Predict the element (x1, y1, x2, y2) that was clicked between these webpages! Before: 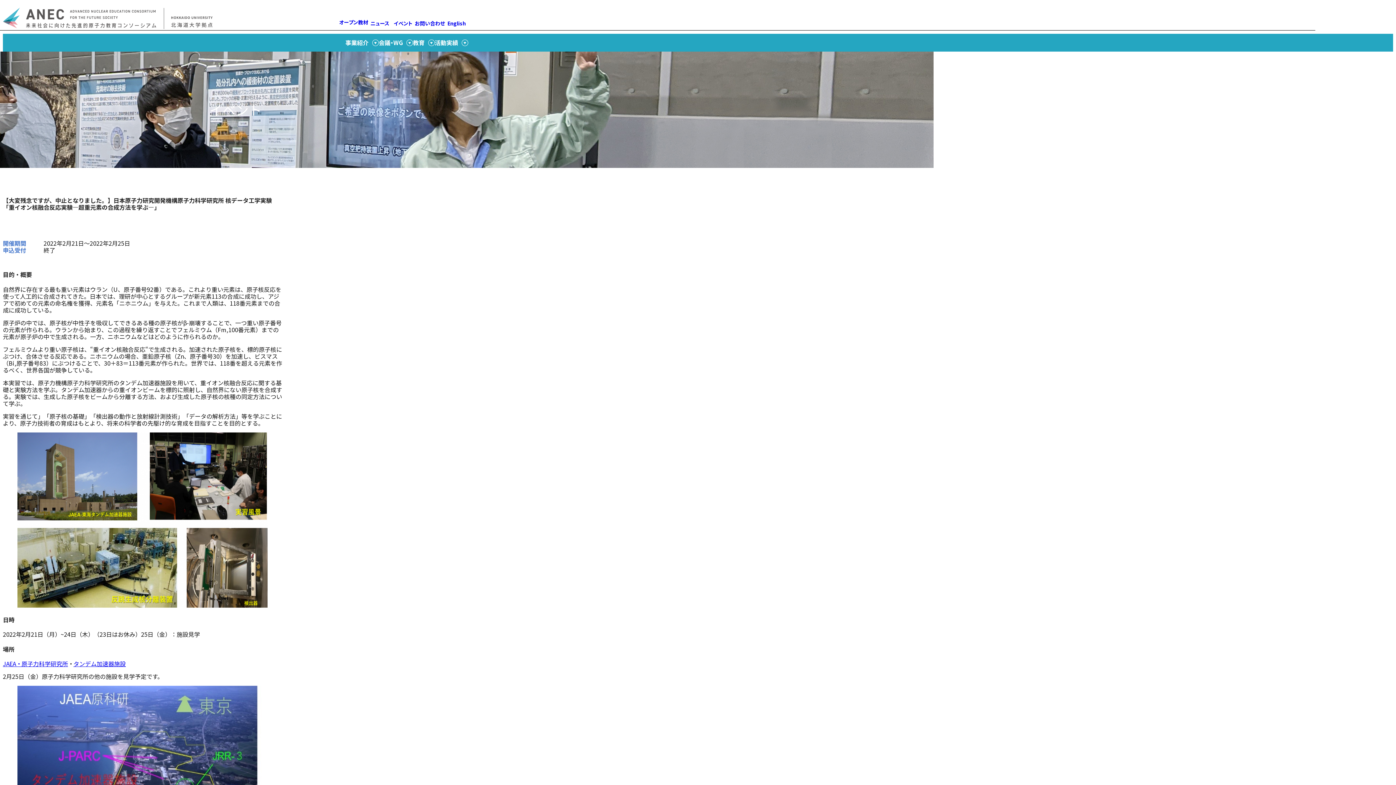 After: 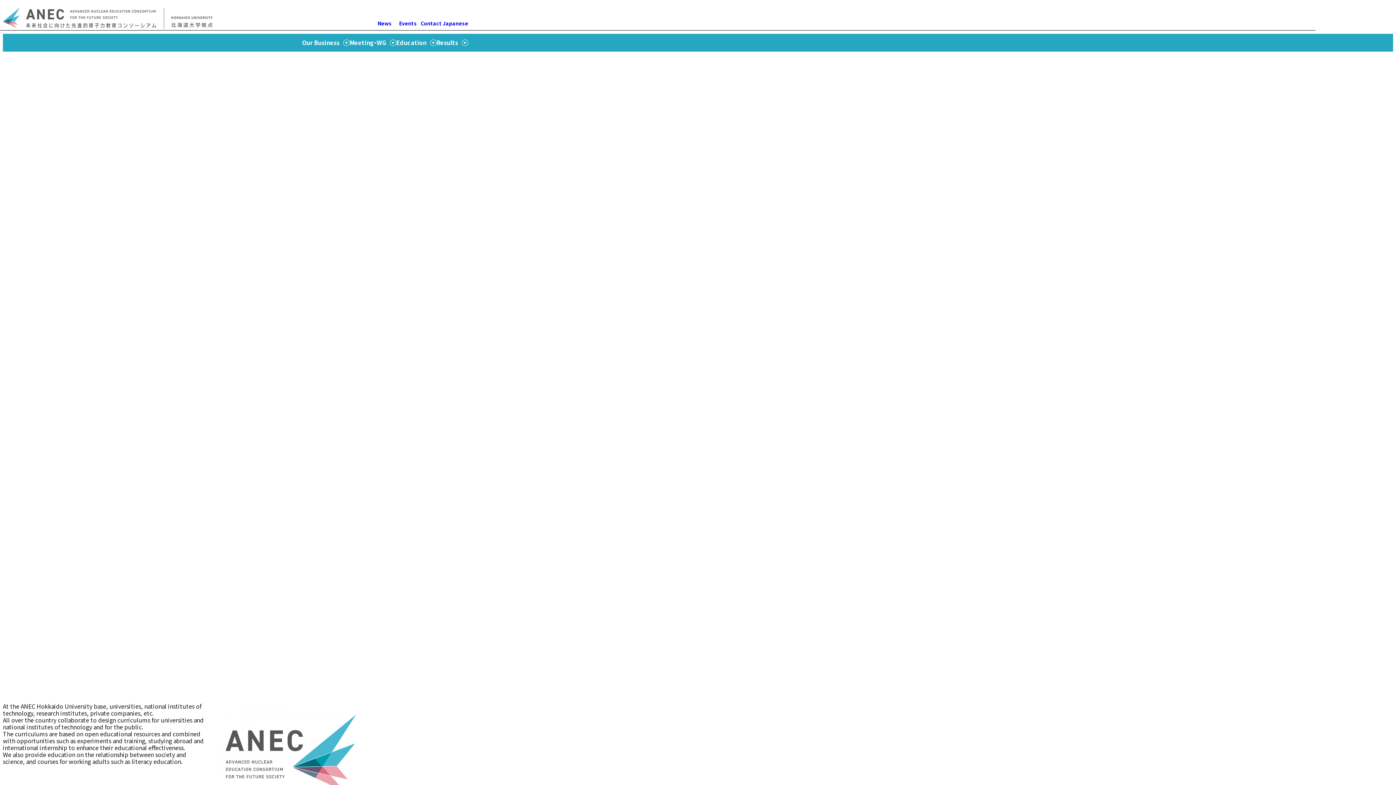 Action: bbox: (445, 14, 468, 32) label: English